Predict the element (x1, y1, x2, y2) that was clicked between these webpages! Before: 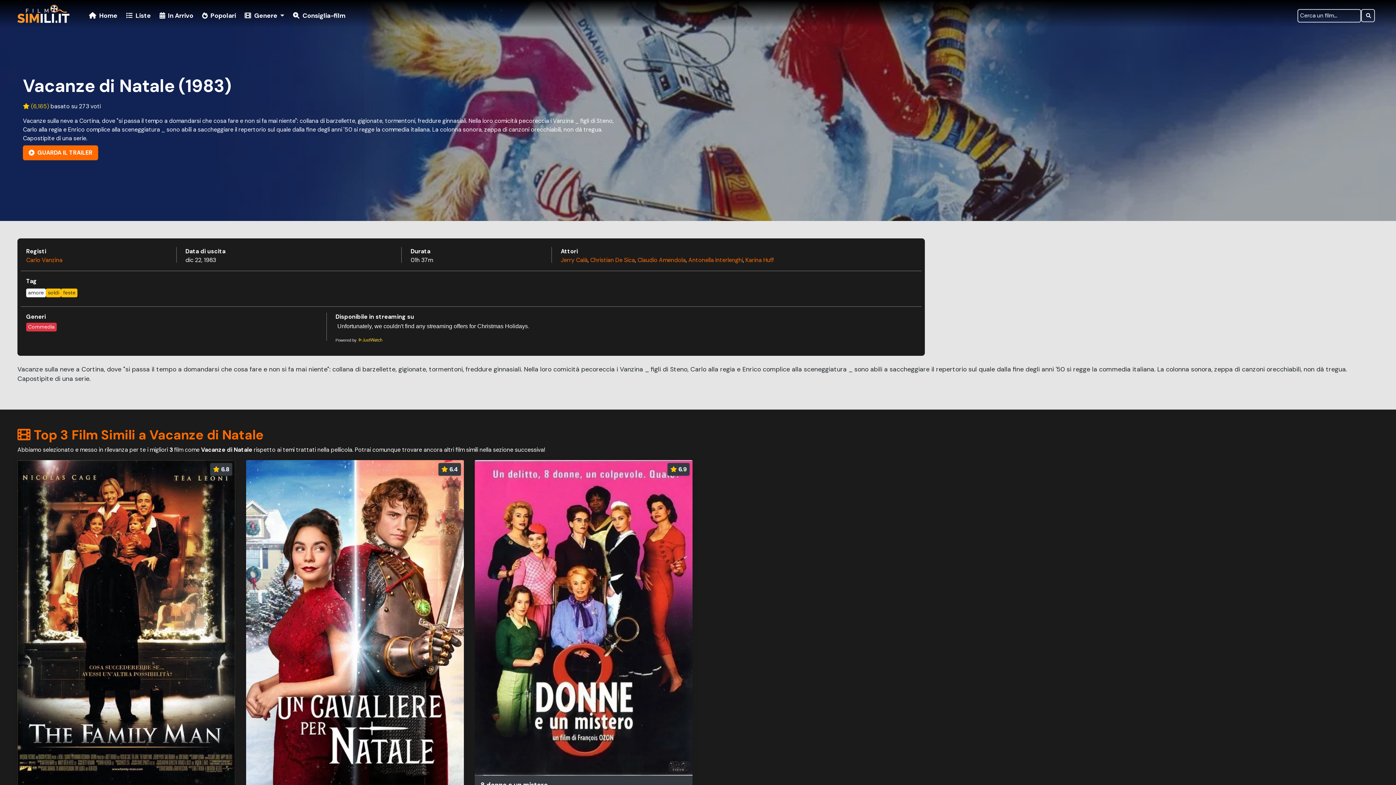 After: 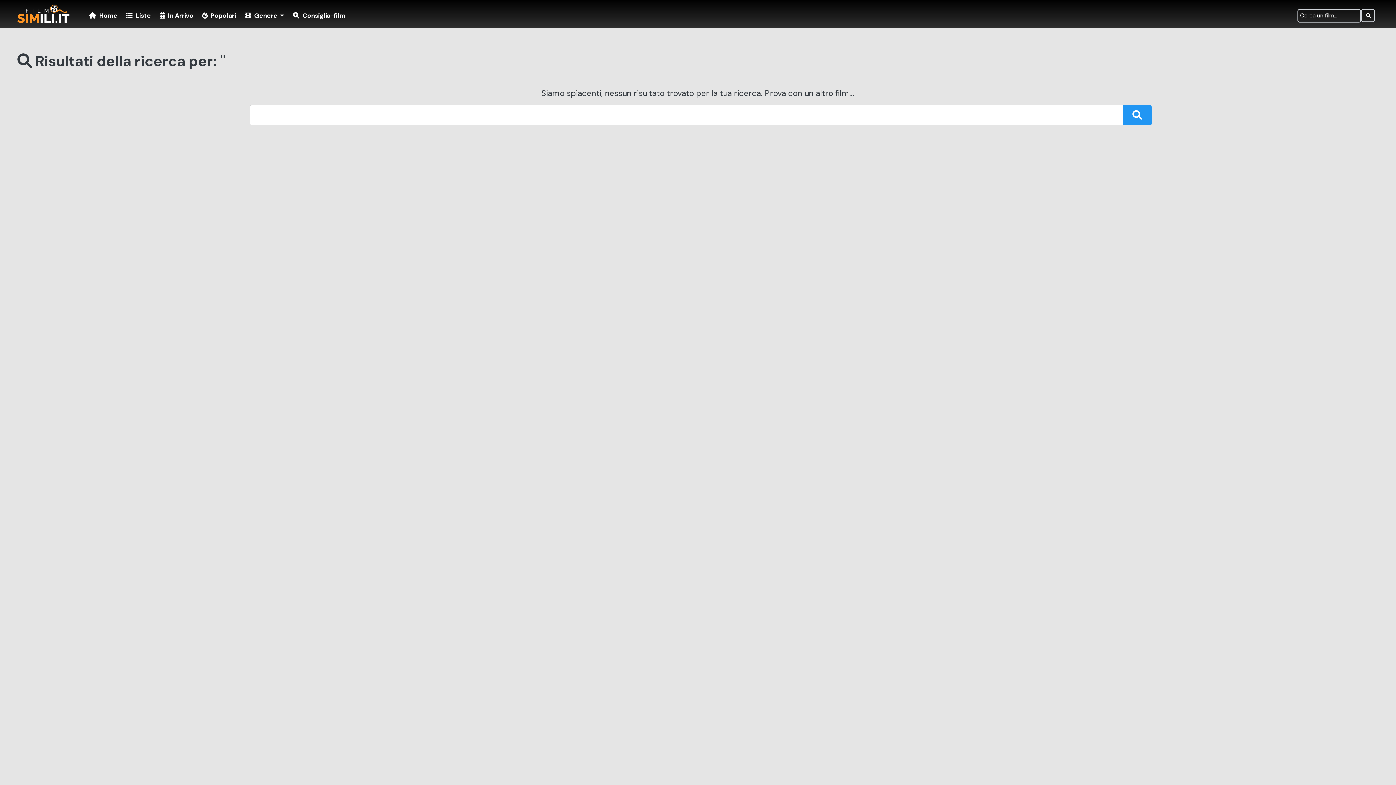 Action: bbox: (1361, 9, 1375, 22)